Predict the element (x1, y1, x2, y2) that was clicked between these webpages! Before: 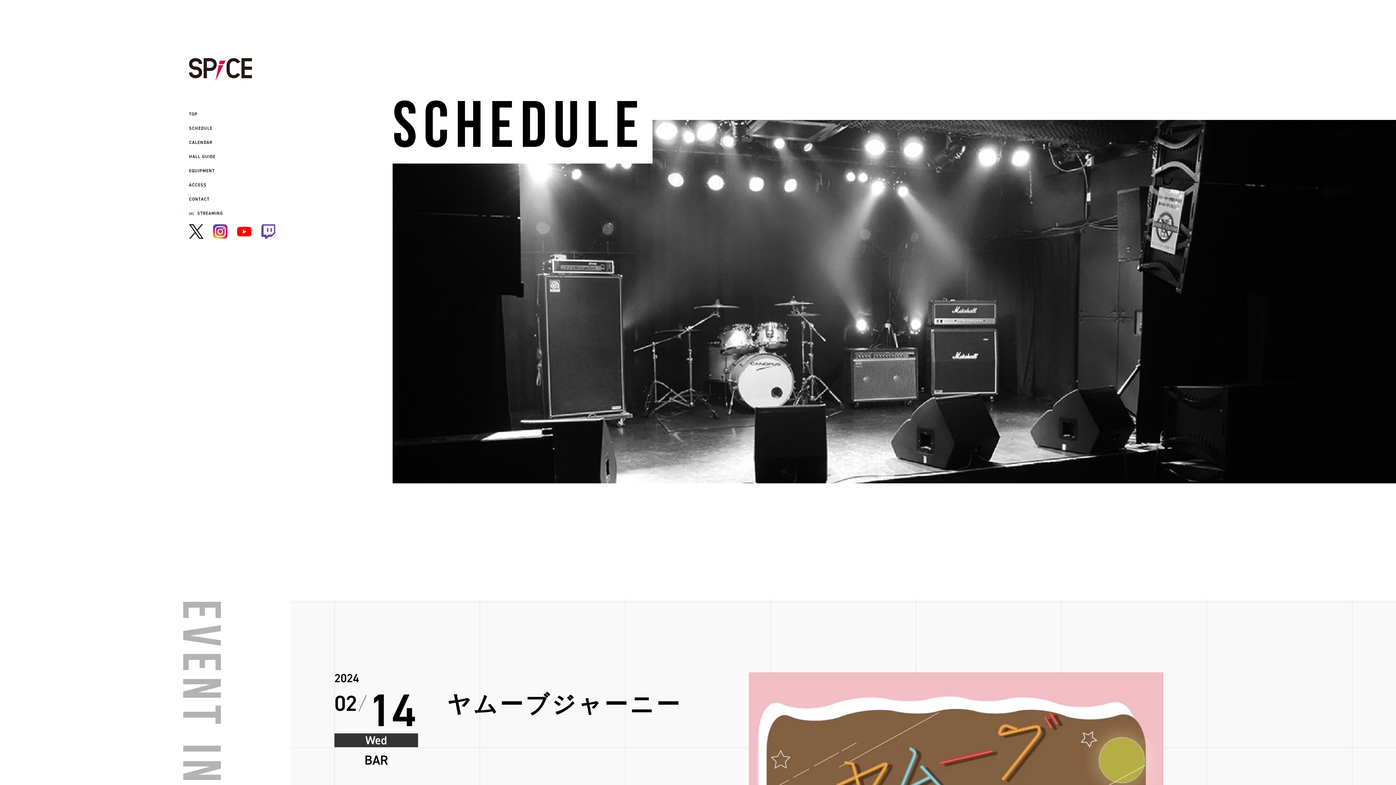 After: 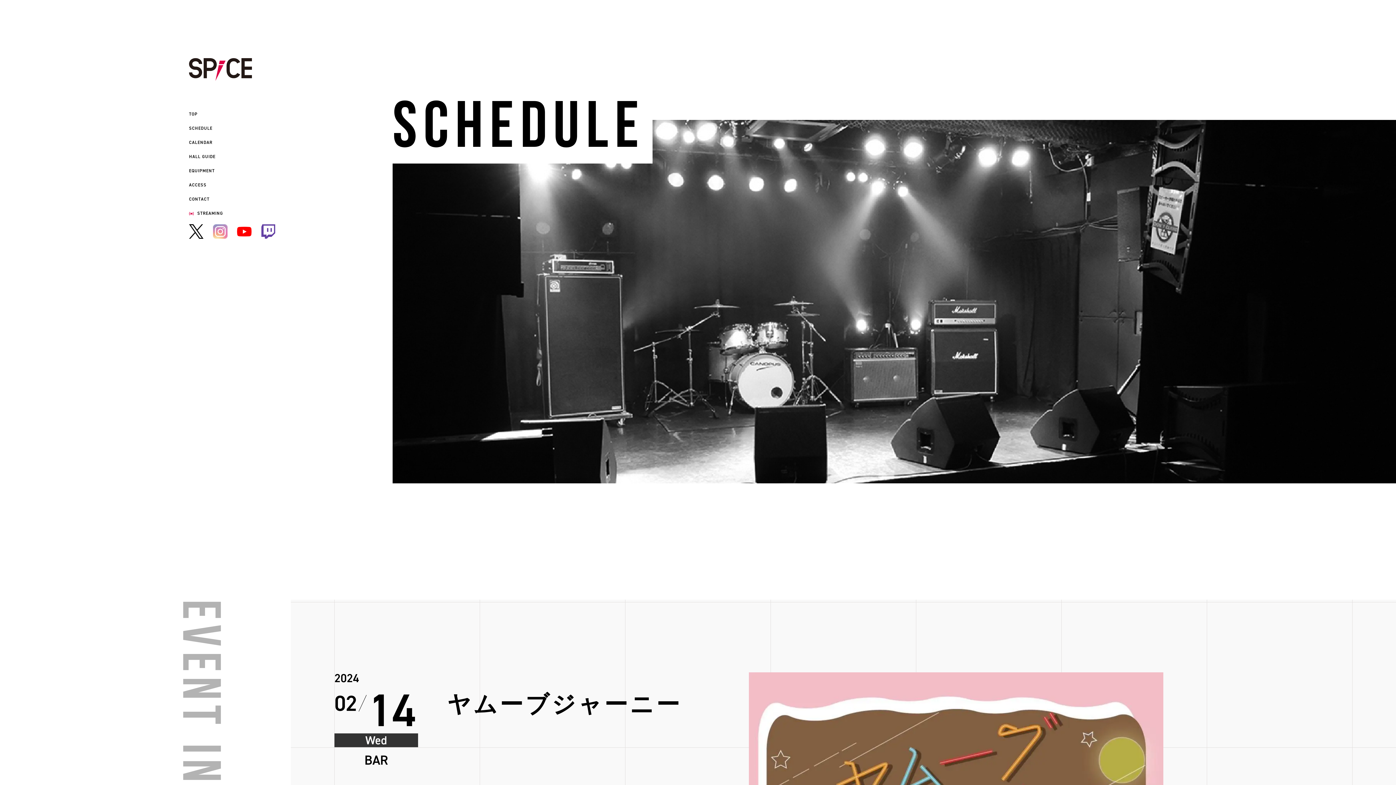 Action: bbox: (213, 224, 227, 239)